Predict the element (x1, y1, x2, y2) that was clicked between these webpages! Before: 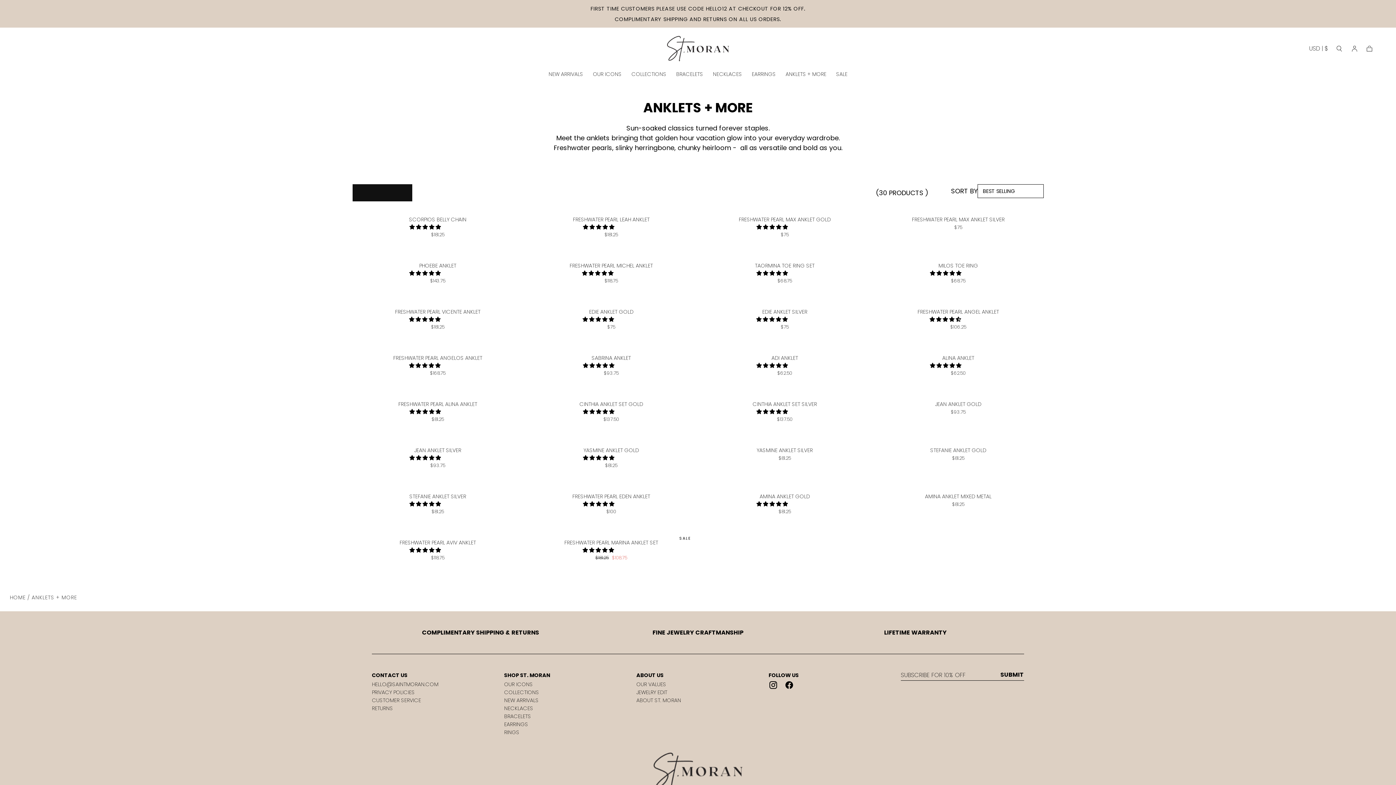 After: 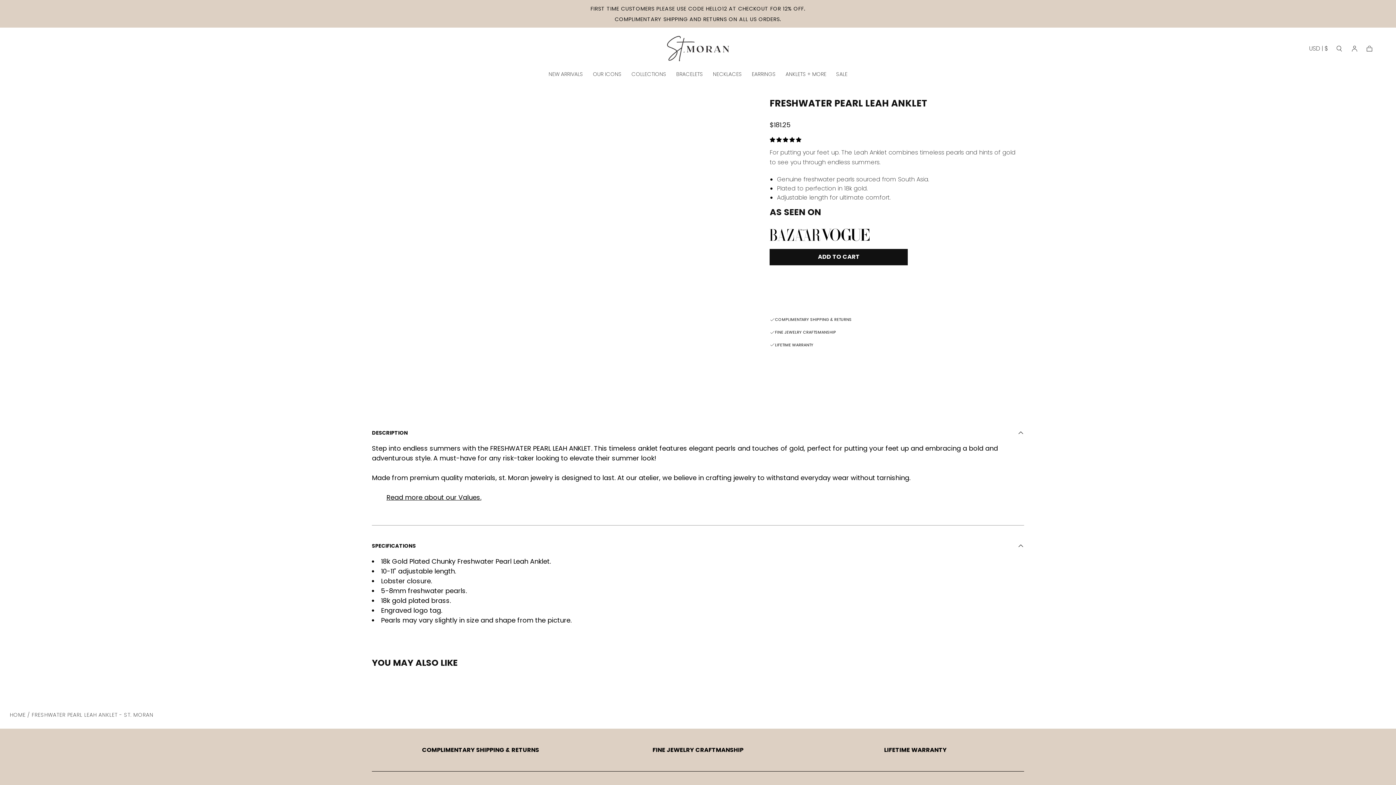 Action: bbox: (526, 207, 696, 239) label: FRESHWATER PEARL LEAH ANKLET
 
Regular price
$181.25